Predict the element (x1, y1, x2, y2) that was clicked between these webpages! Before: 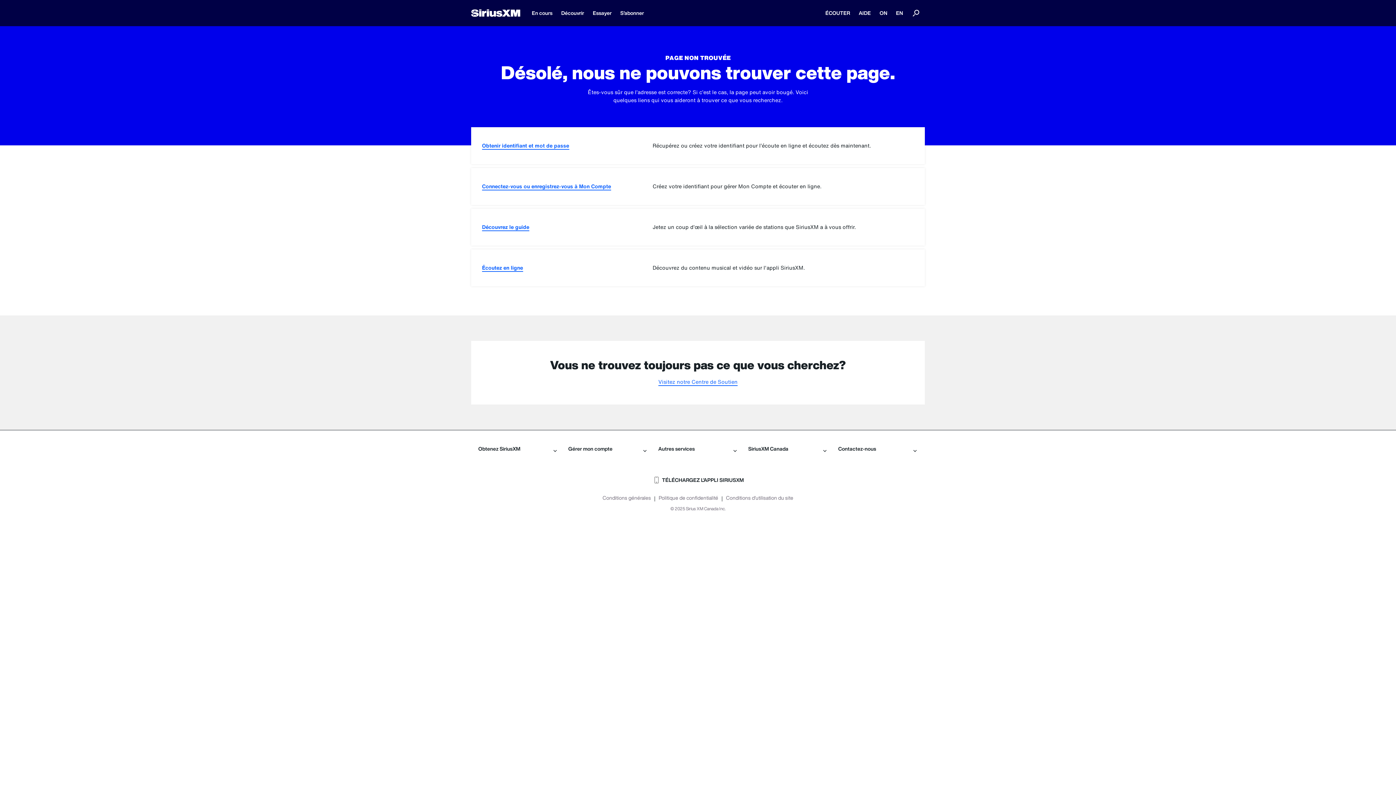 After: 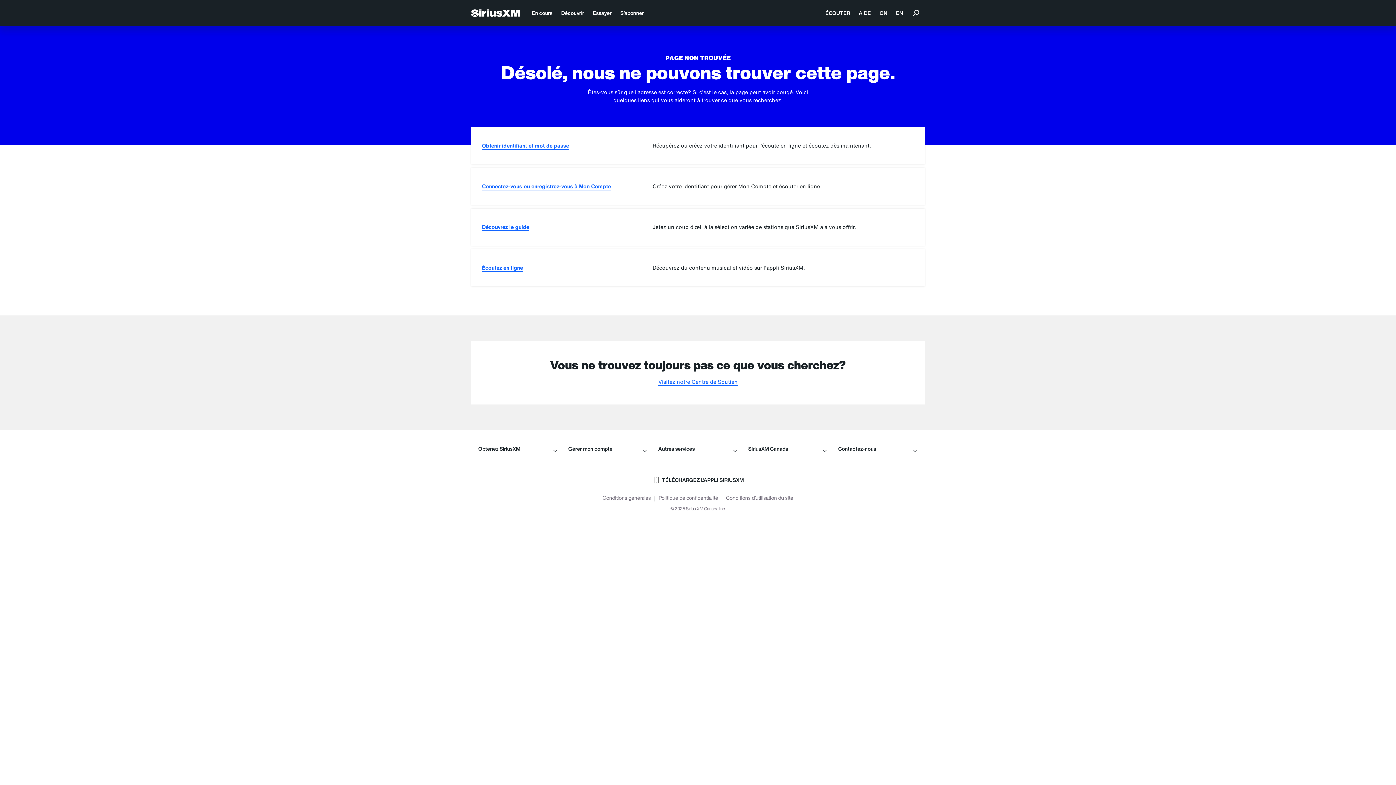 Action: bbox: (588, 0, 616, 26) label: Essayer